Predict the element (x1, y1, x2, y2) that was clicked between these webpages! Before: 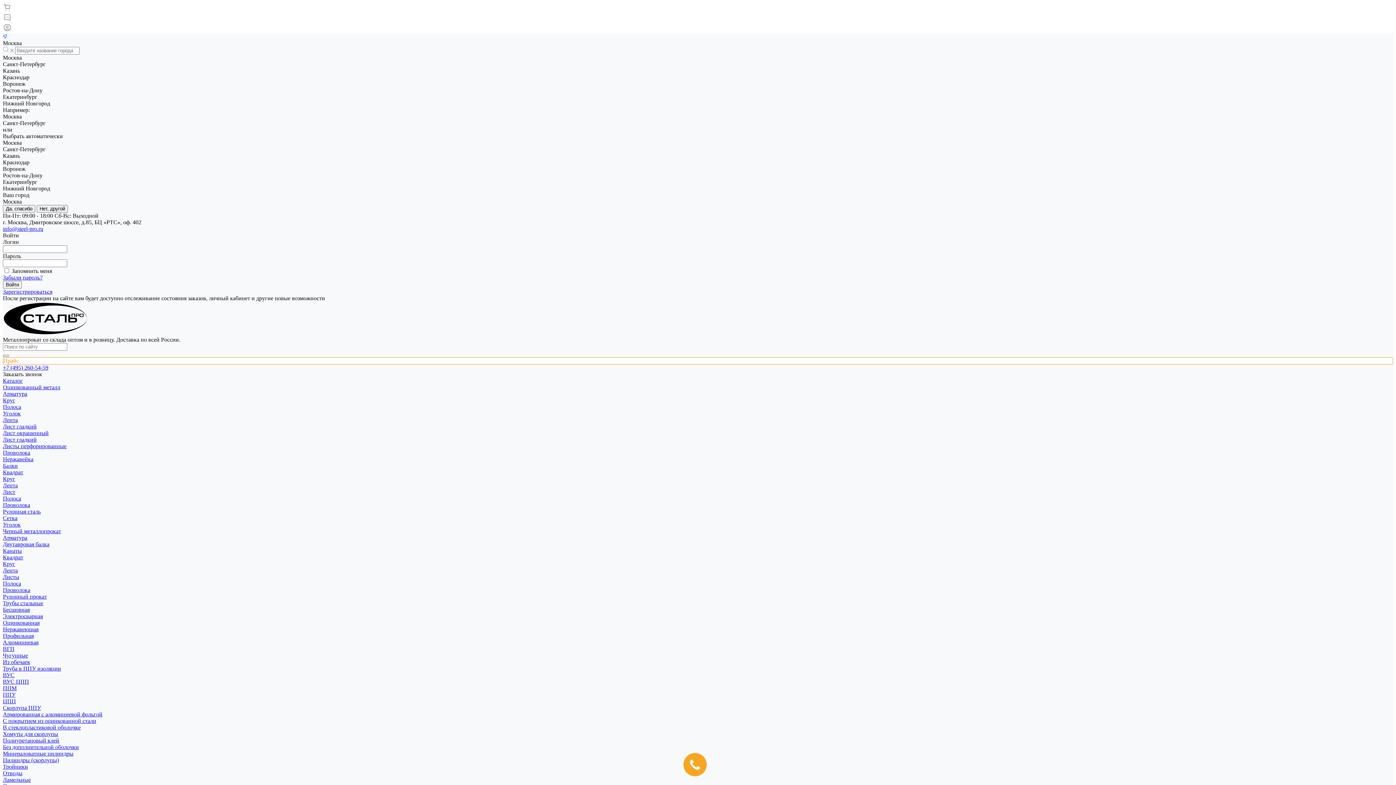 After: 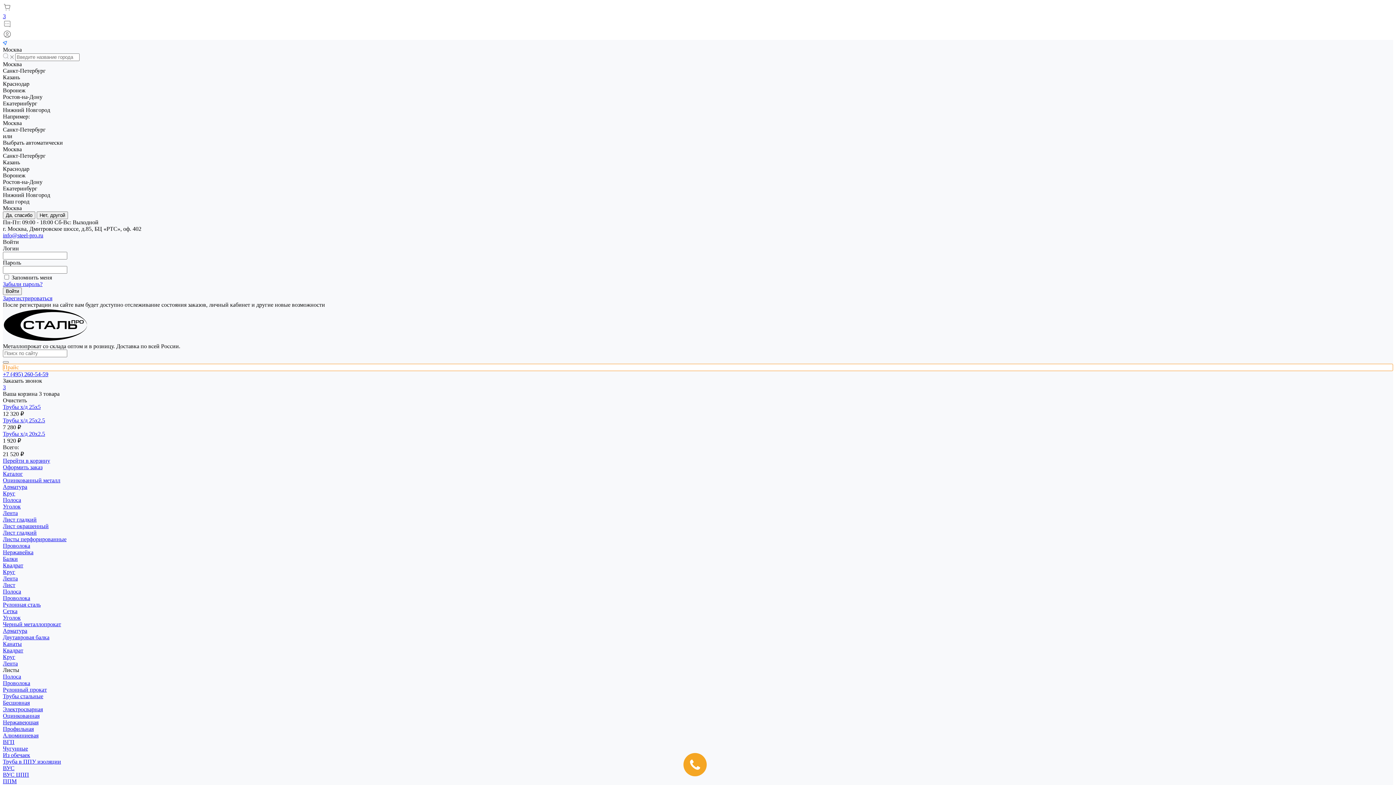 Action: bbox: (2, 574, 19, 580) label: Листы